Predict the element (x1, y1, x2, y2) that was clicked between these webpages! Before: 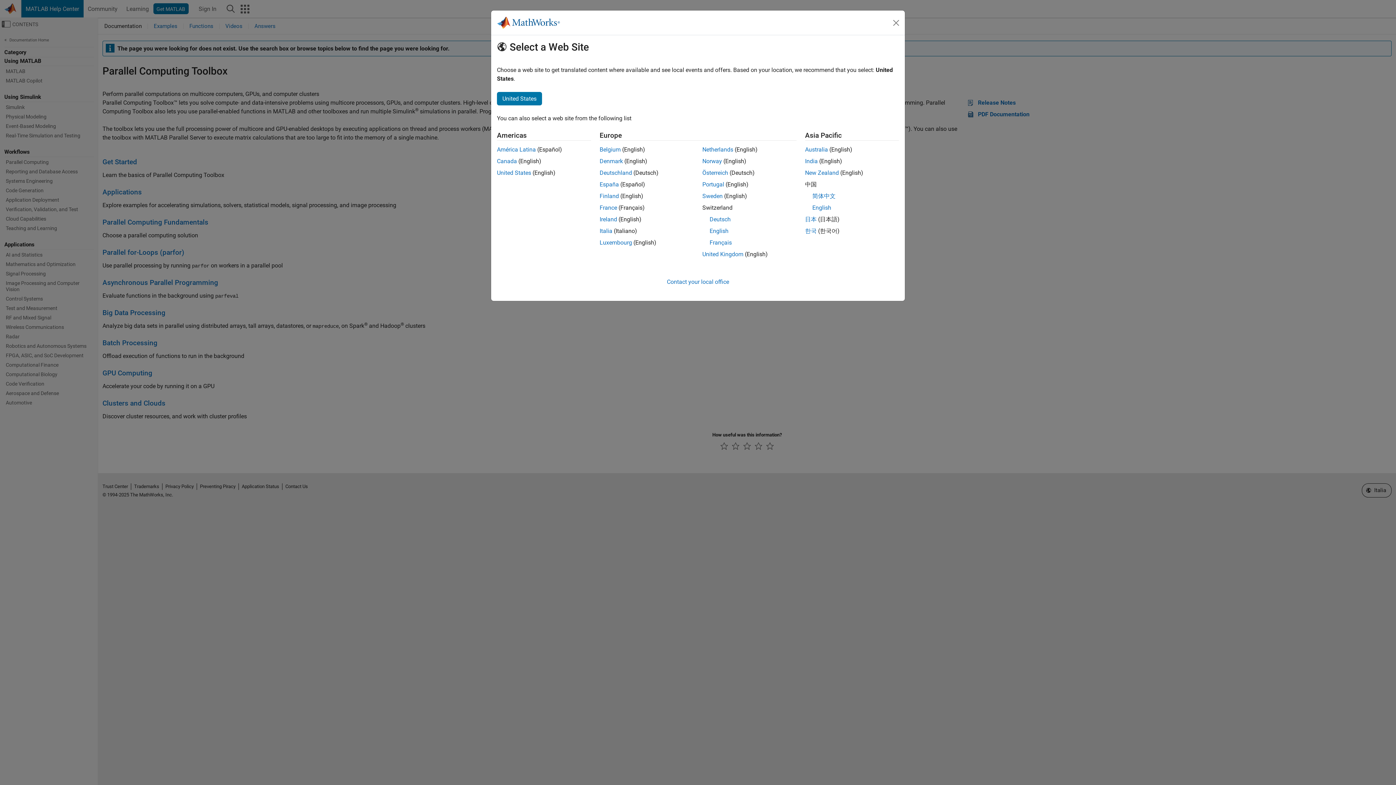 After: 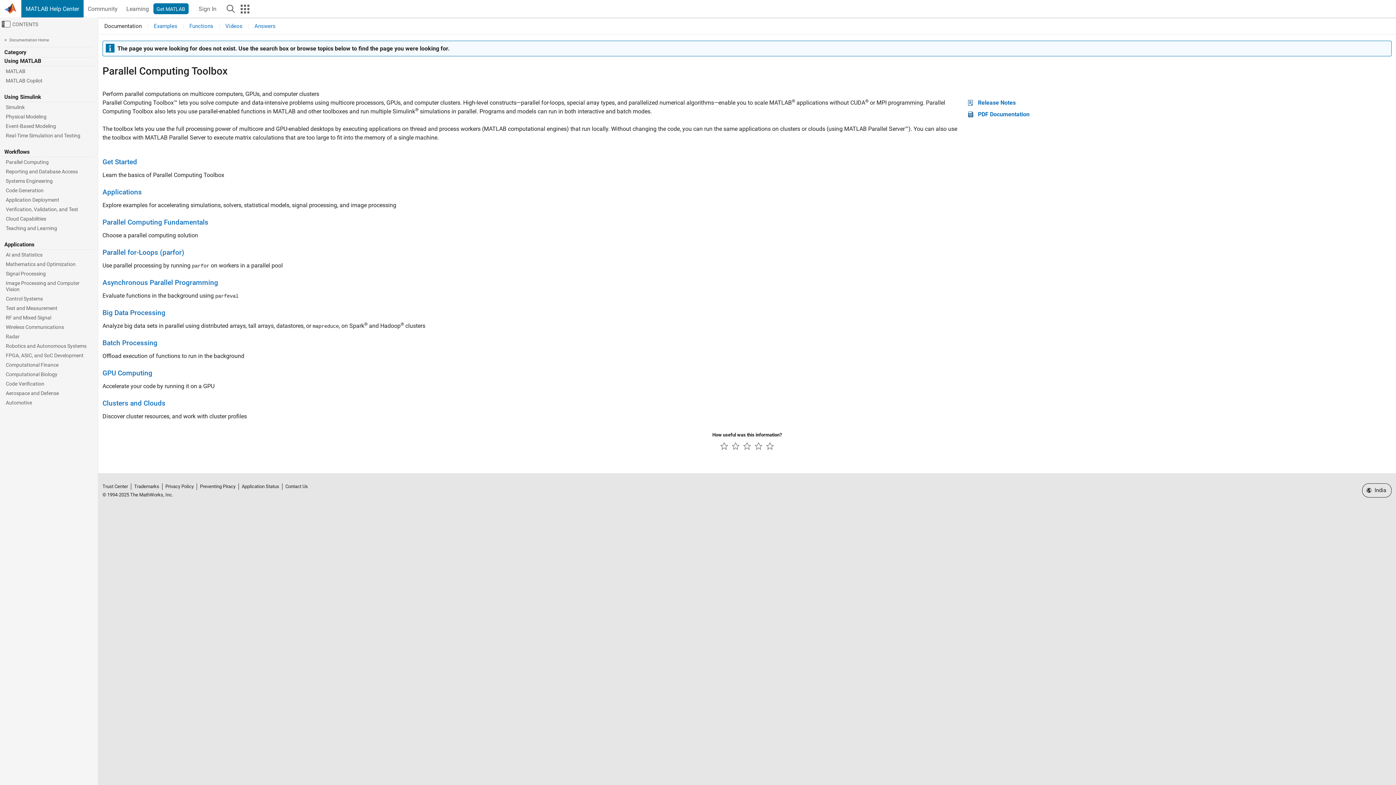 Action: bbox: (805, 157, 818, 164) label: India